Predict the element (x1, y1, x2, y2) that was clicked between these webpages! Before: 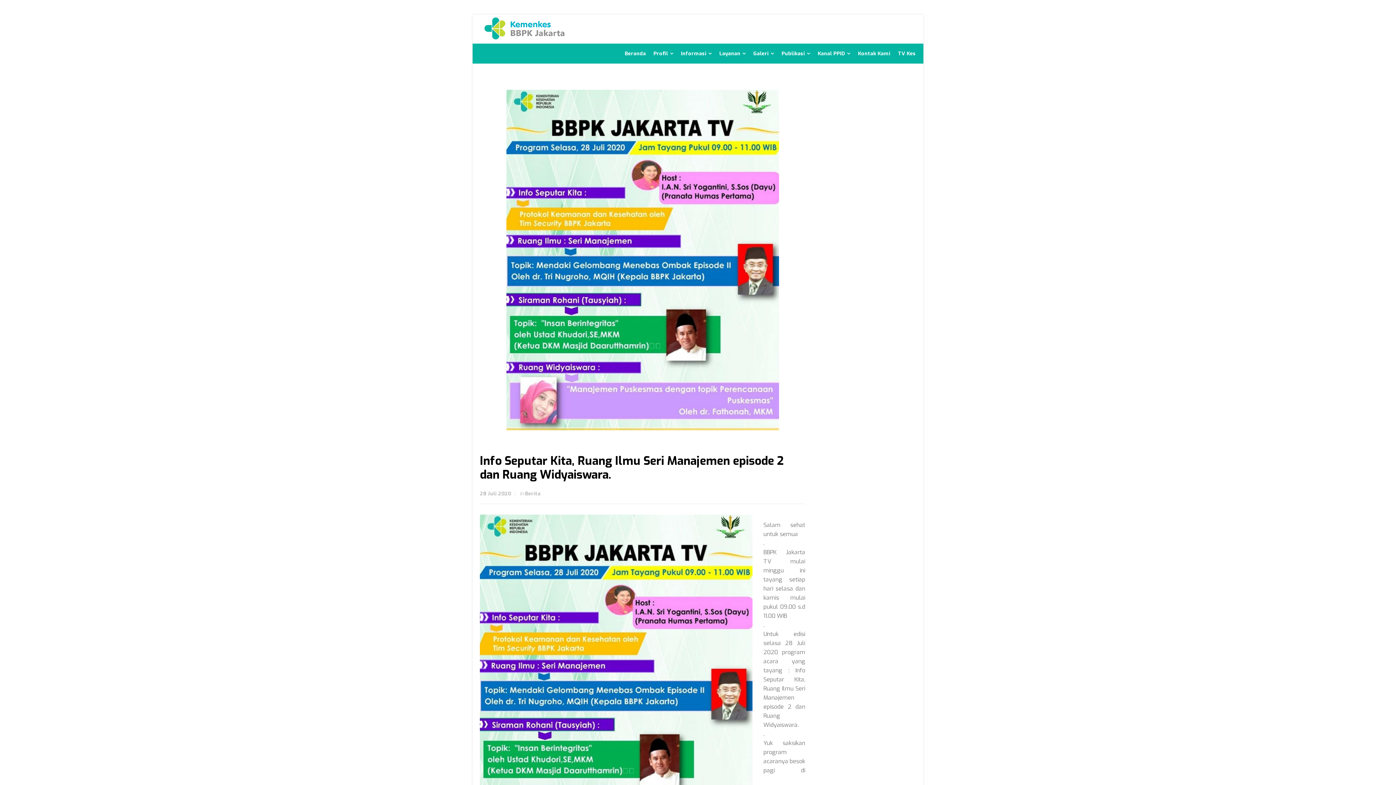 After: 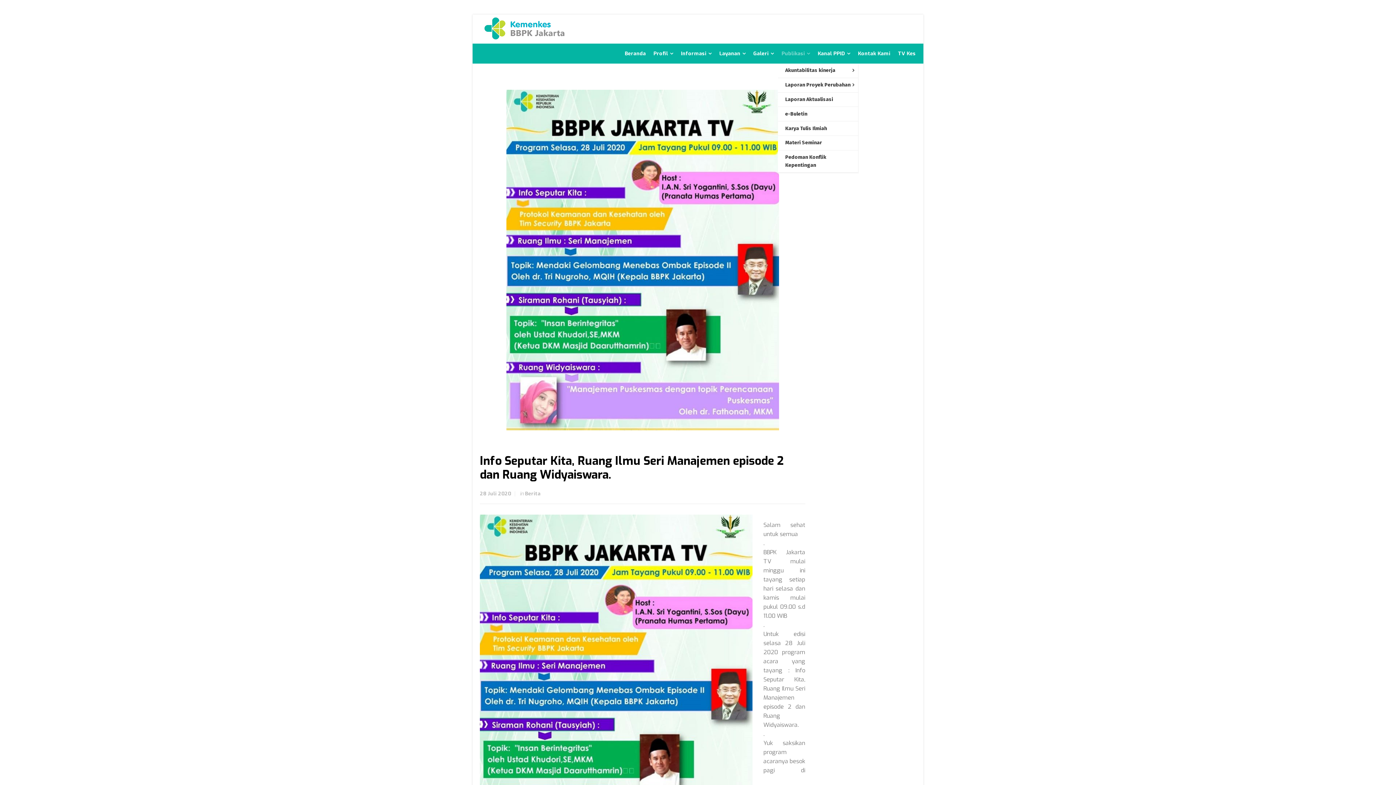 Action: label: Publikasi bbox: (778, 43, 814, 63)